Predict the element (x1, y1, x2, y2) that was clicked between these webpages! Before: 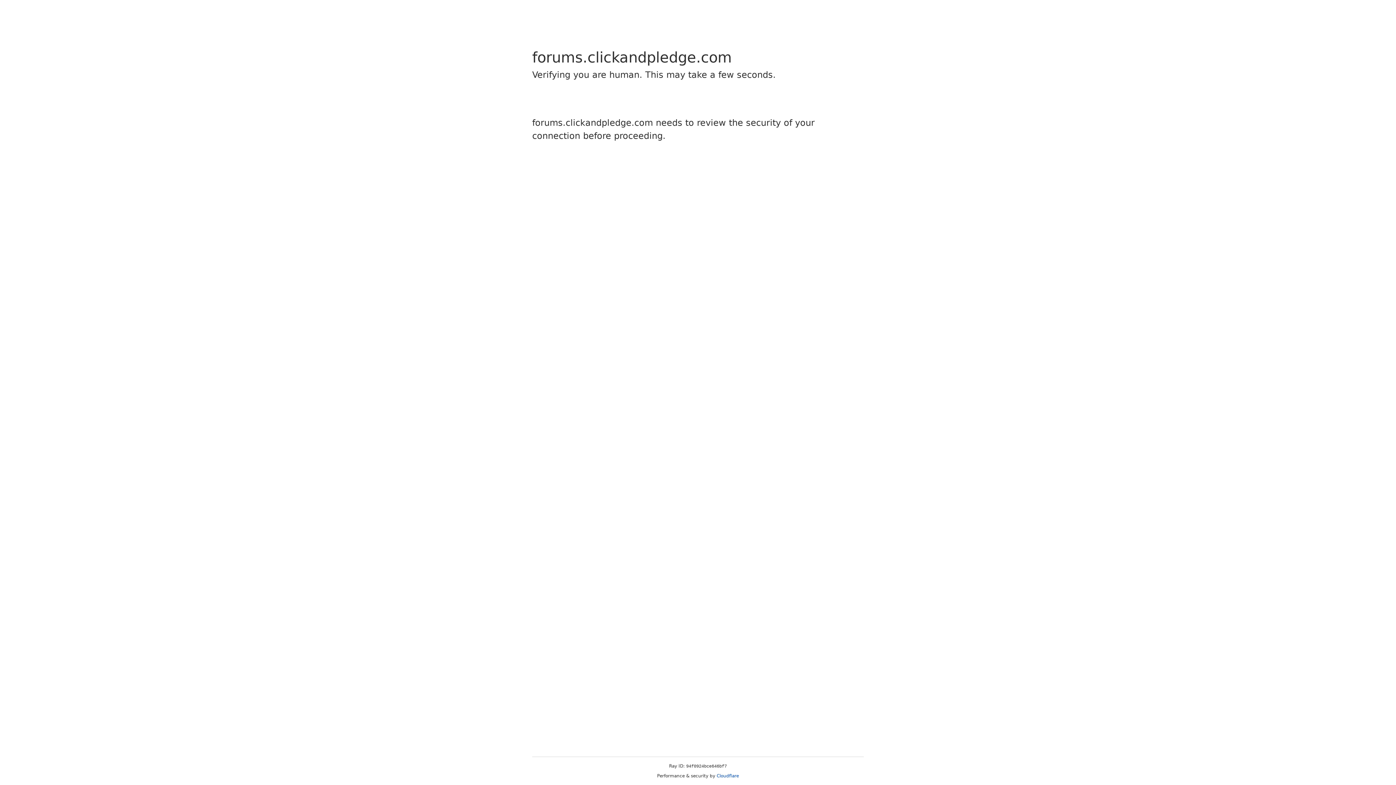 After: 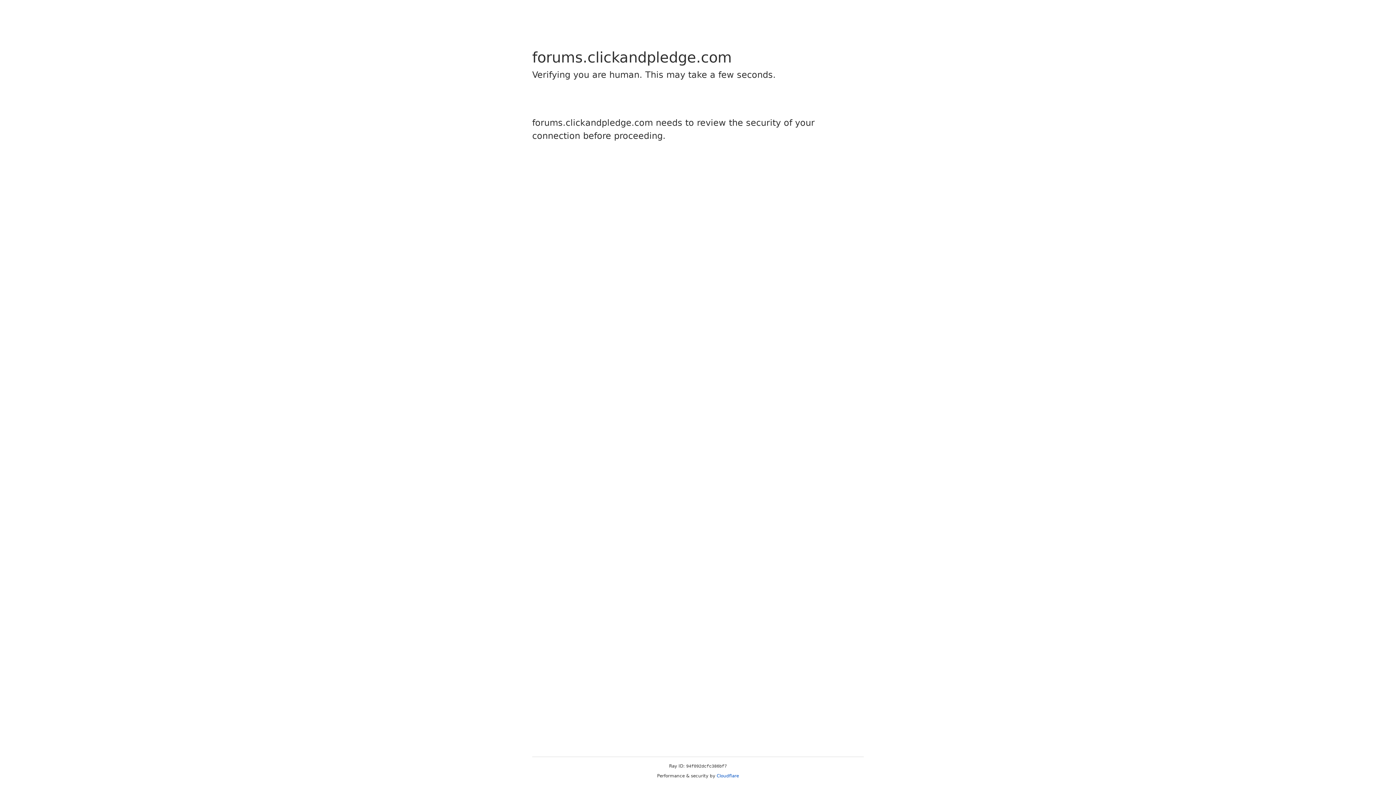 Action: bbox: (716, 773, 739, 778) label: Cloudflare